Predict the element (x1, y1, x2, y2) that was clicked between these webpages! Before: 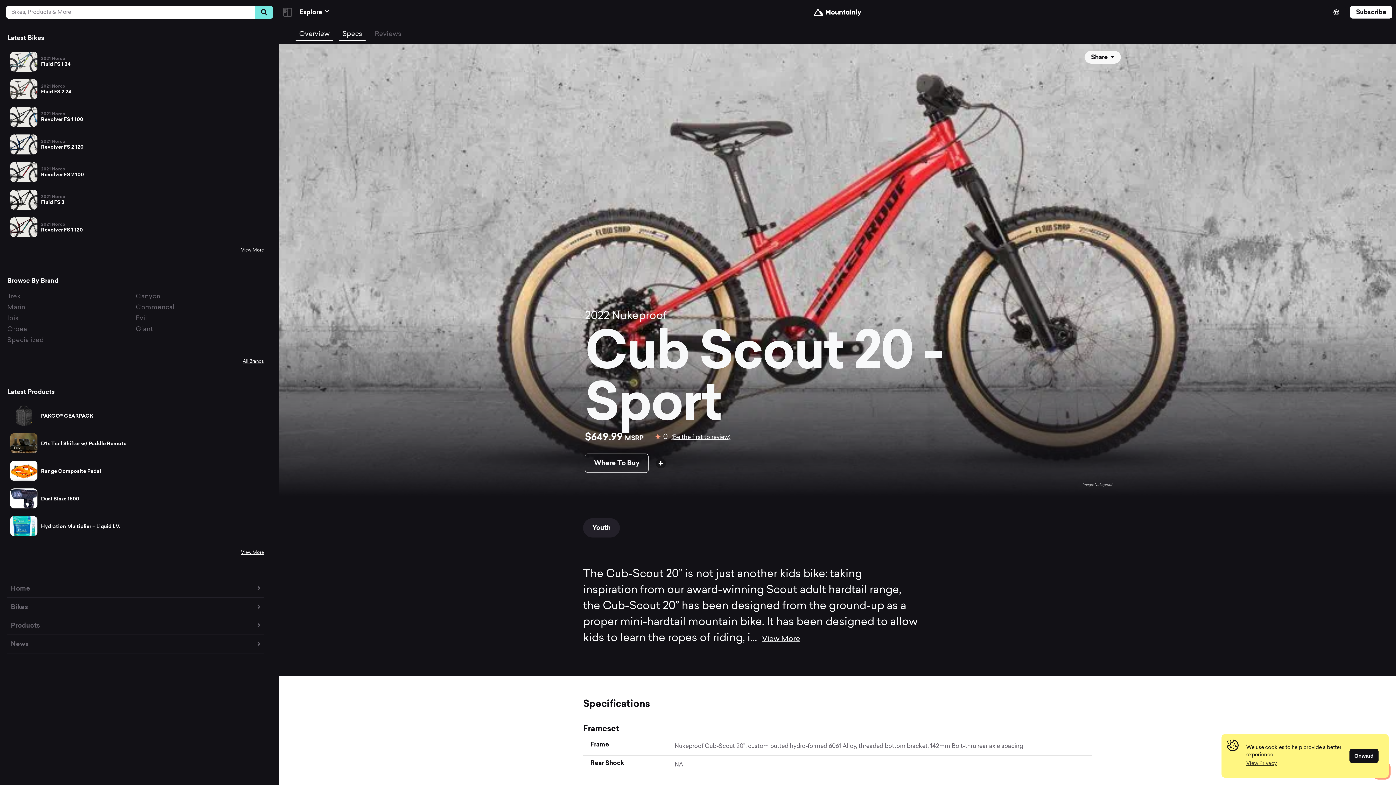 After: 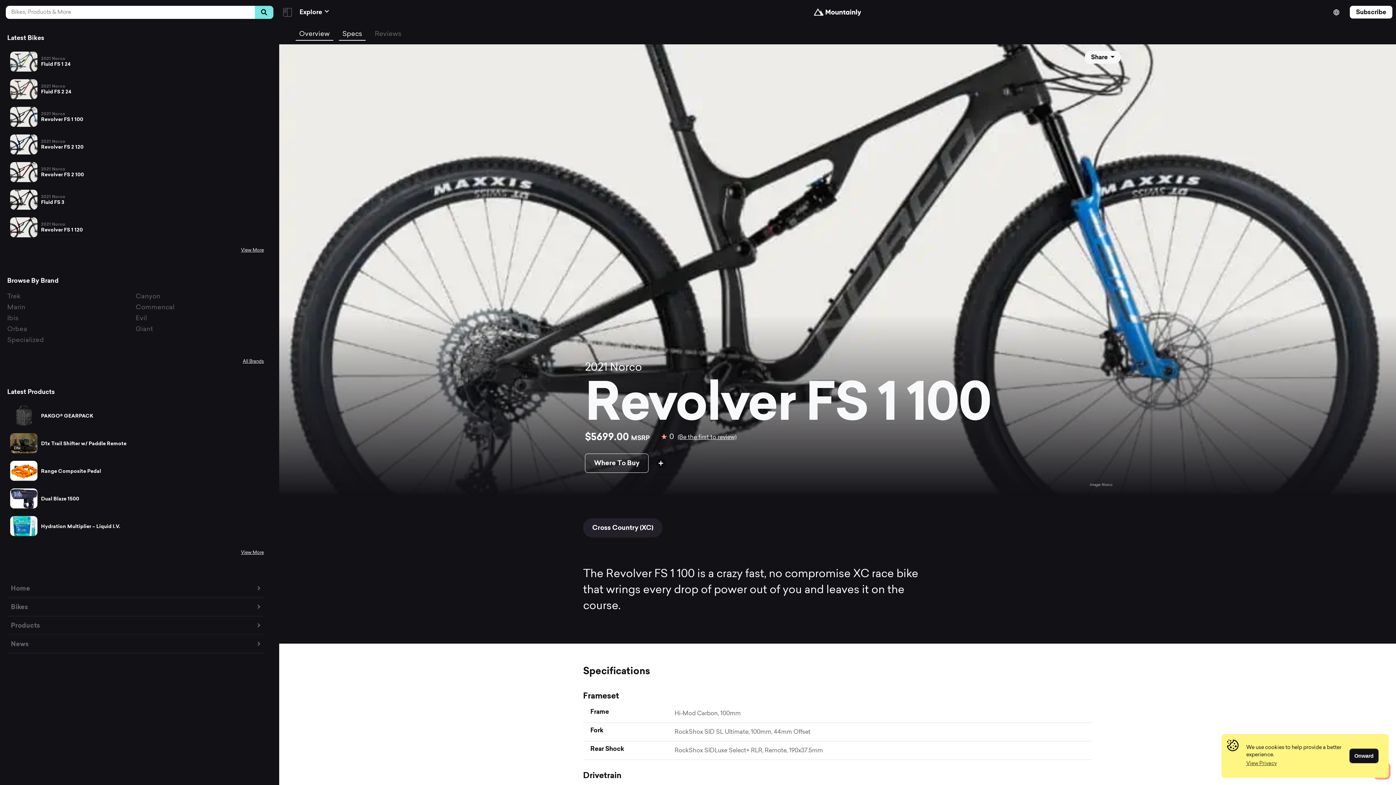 Action: bbox: (7, 104, 264, 129) label: 2021 Norco
Revolver FS 1 100